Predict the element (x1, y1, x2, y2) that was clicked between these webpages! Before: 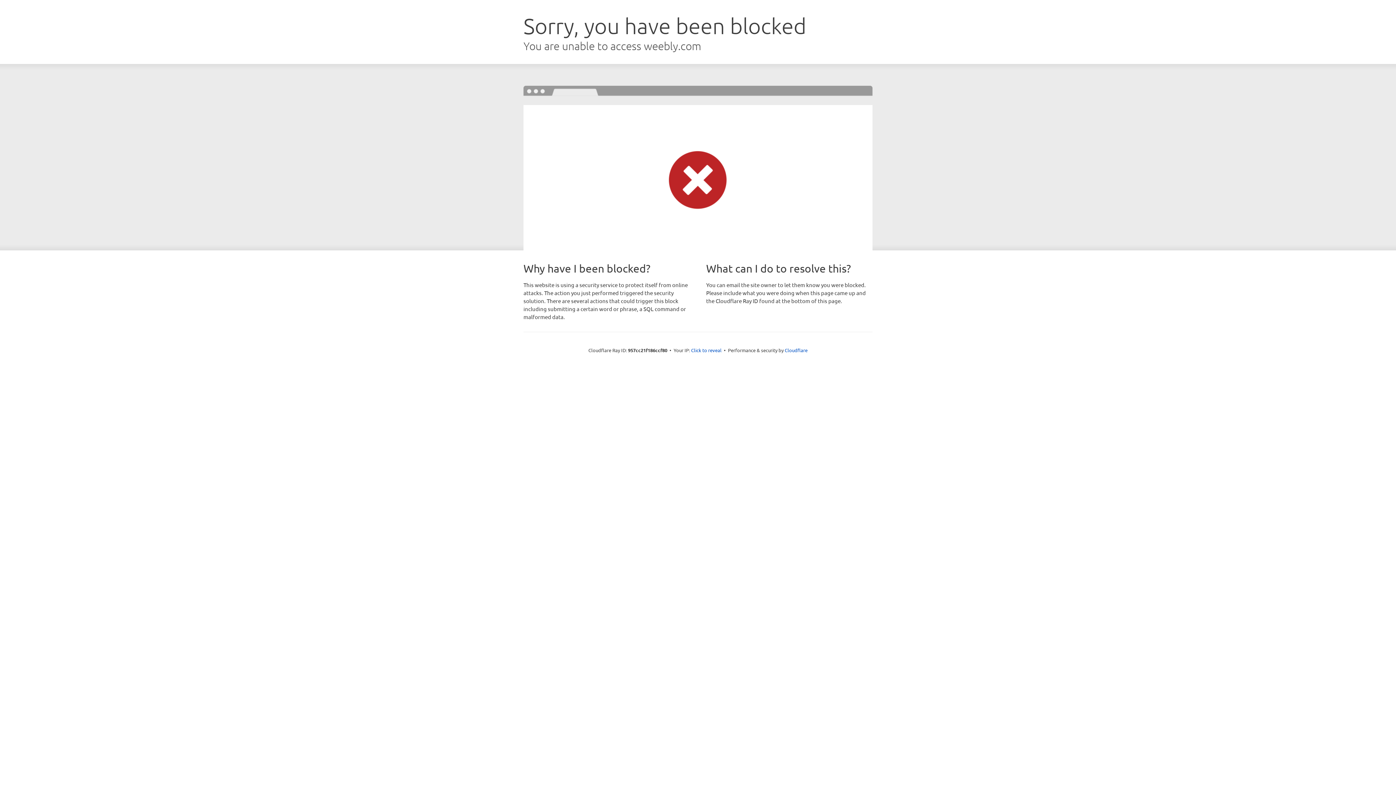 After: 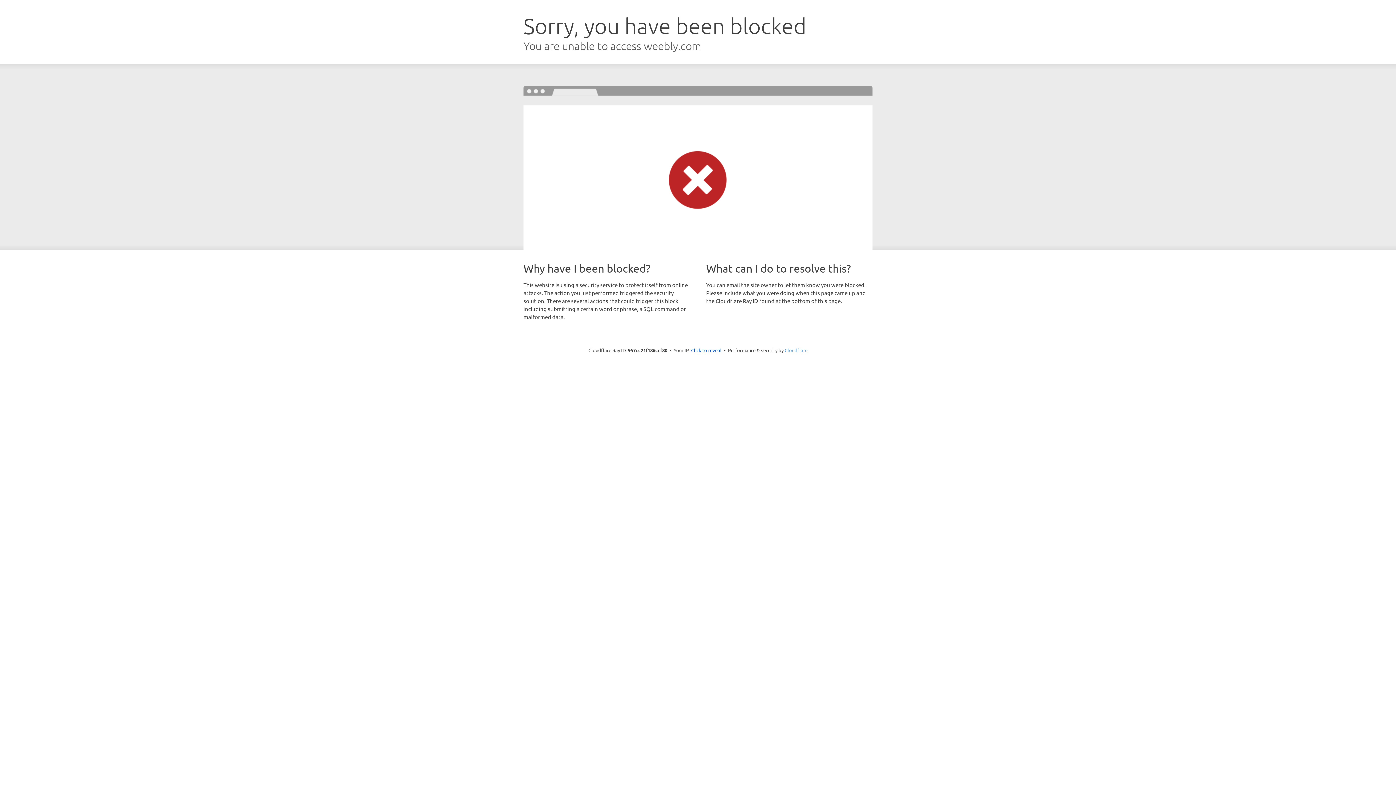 Action: bbox: (784, 347, 807, 353) label: Cloudflare